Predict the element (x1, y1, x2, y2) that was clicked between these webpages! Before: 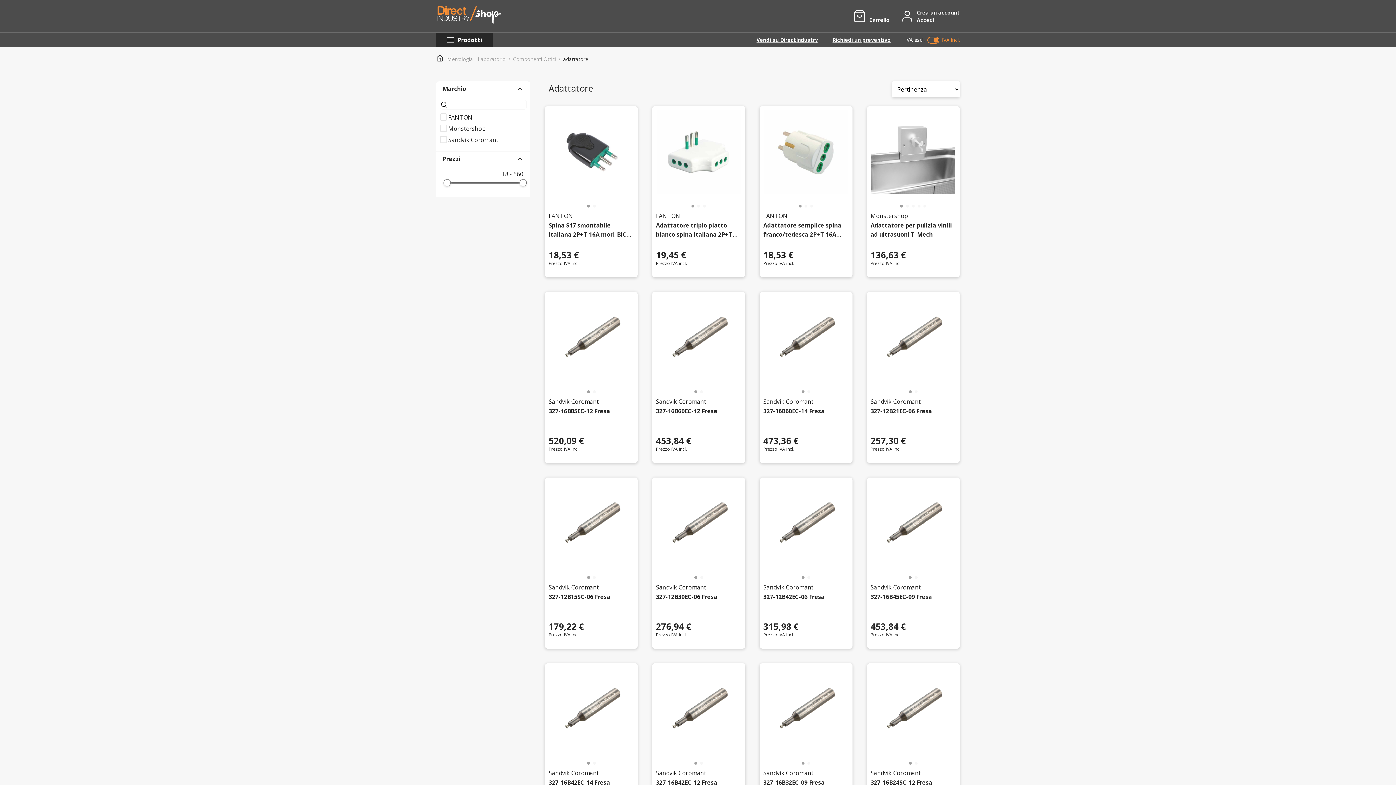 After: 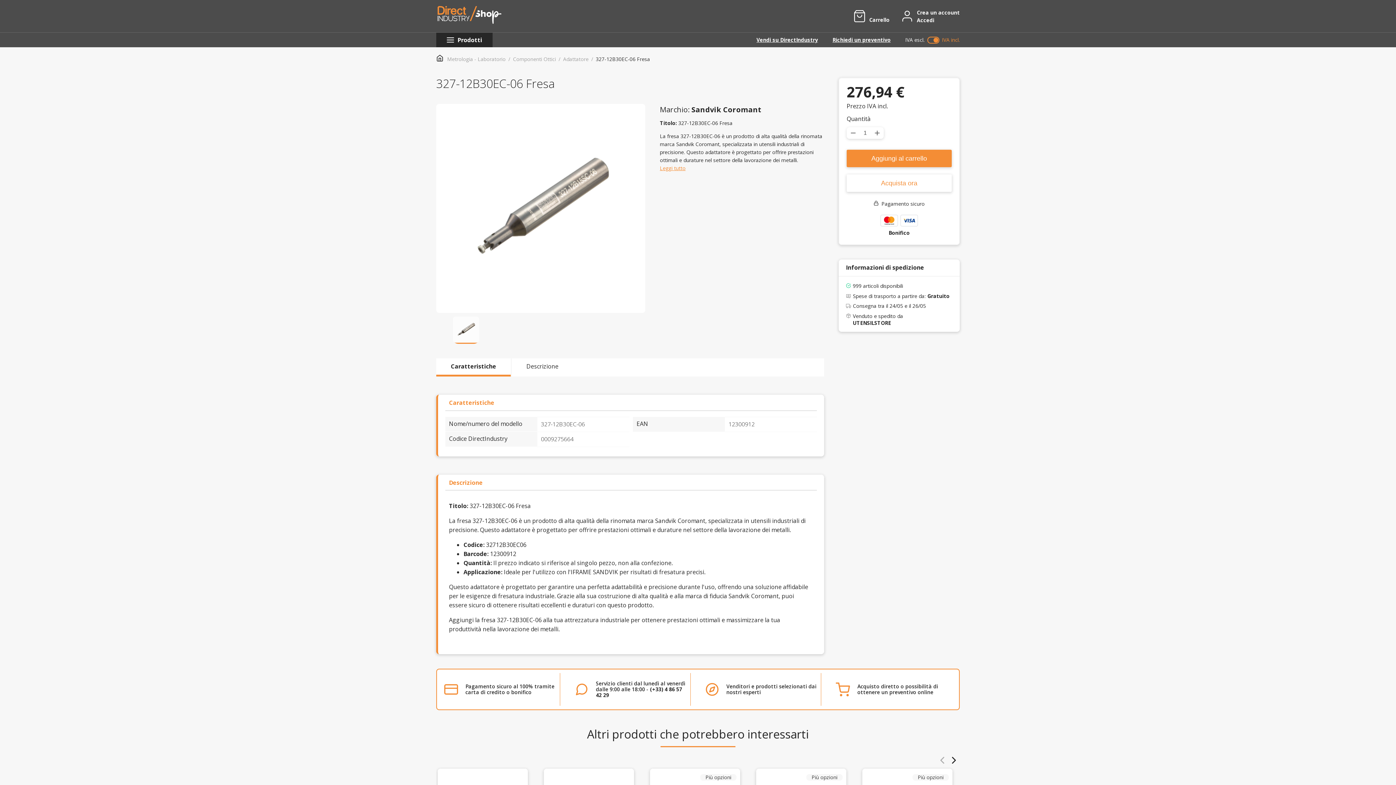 Action: label: 327-12B30EC-06 Fresa bbox: (656, 583, 741, 611)